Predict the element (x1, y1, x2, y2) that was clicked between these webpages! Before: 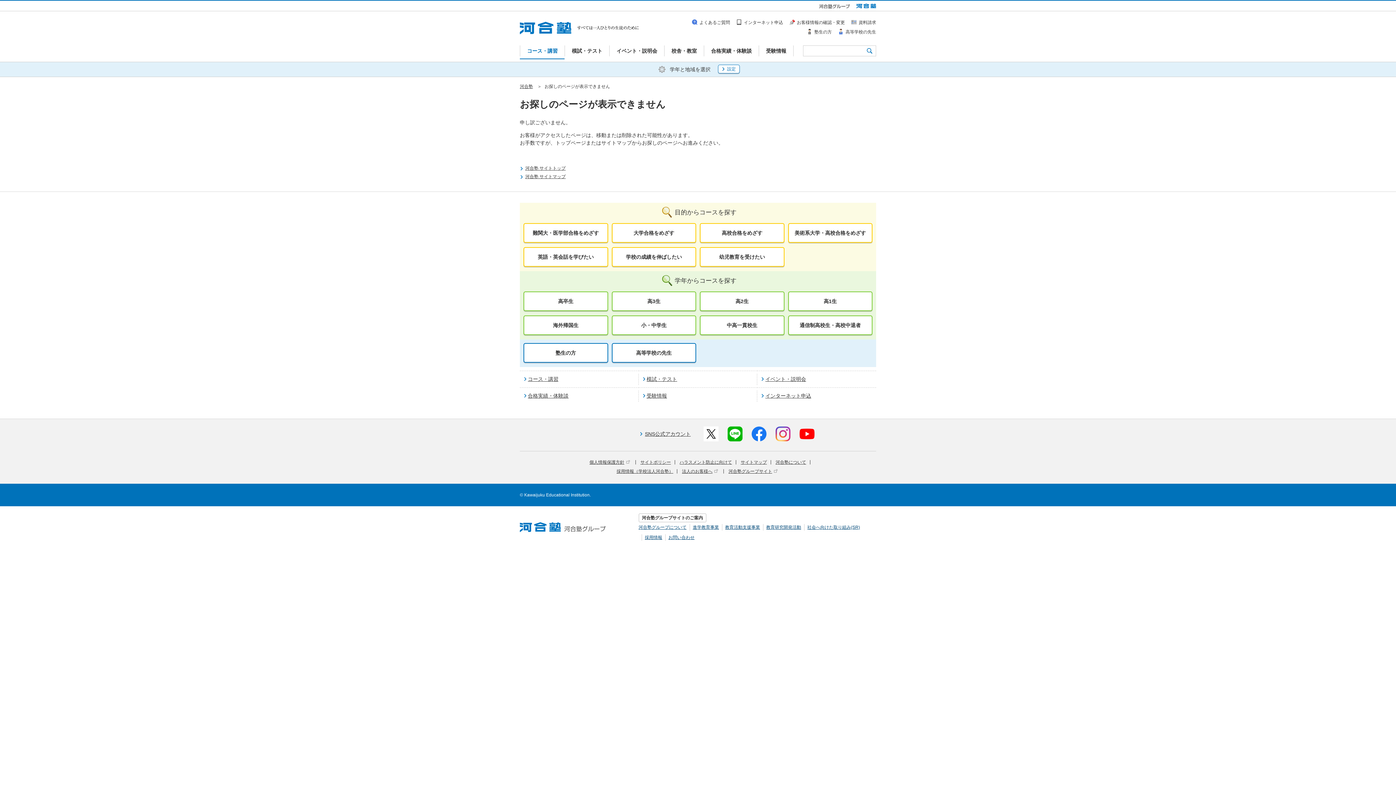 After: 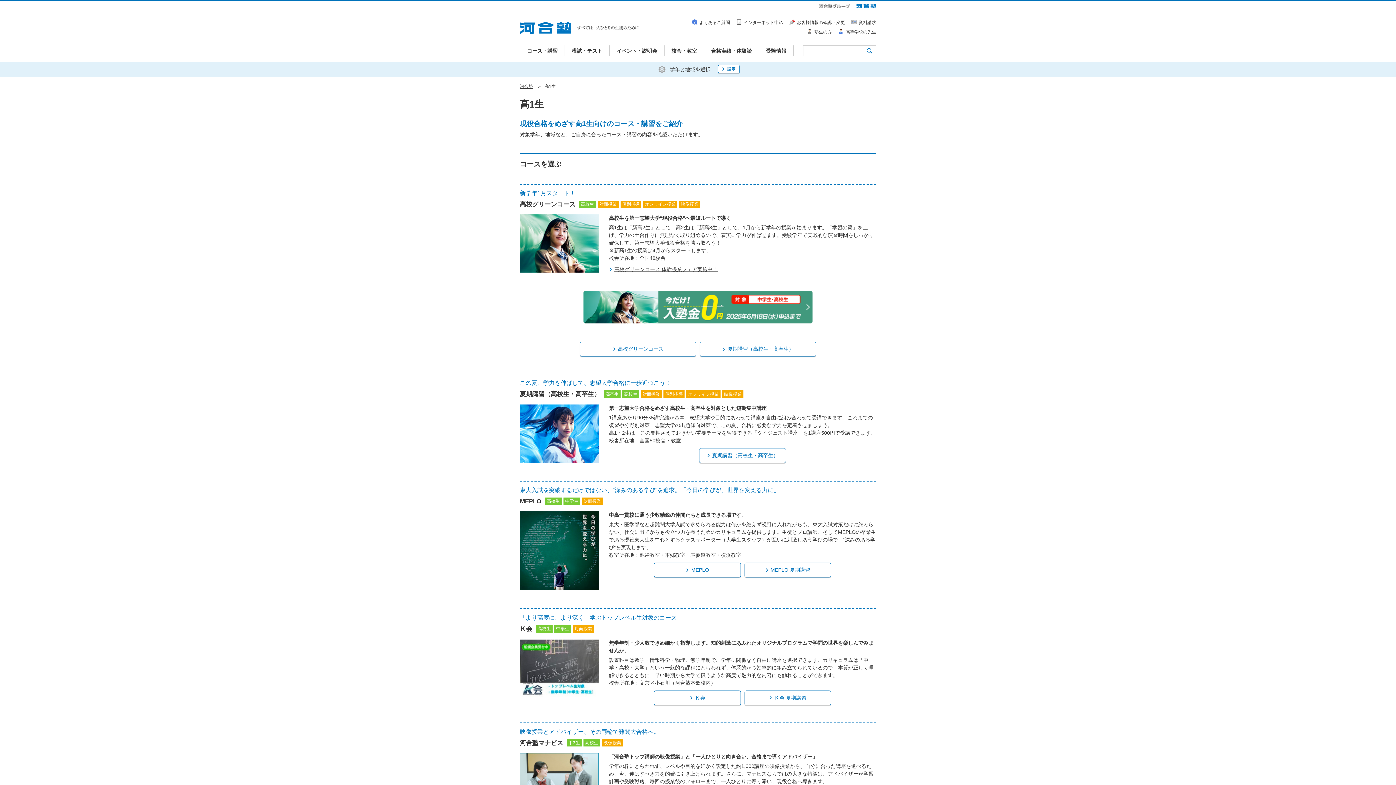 Action: bbox: (788, 291, 872, 311) label: 高1生